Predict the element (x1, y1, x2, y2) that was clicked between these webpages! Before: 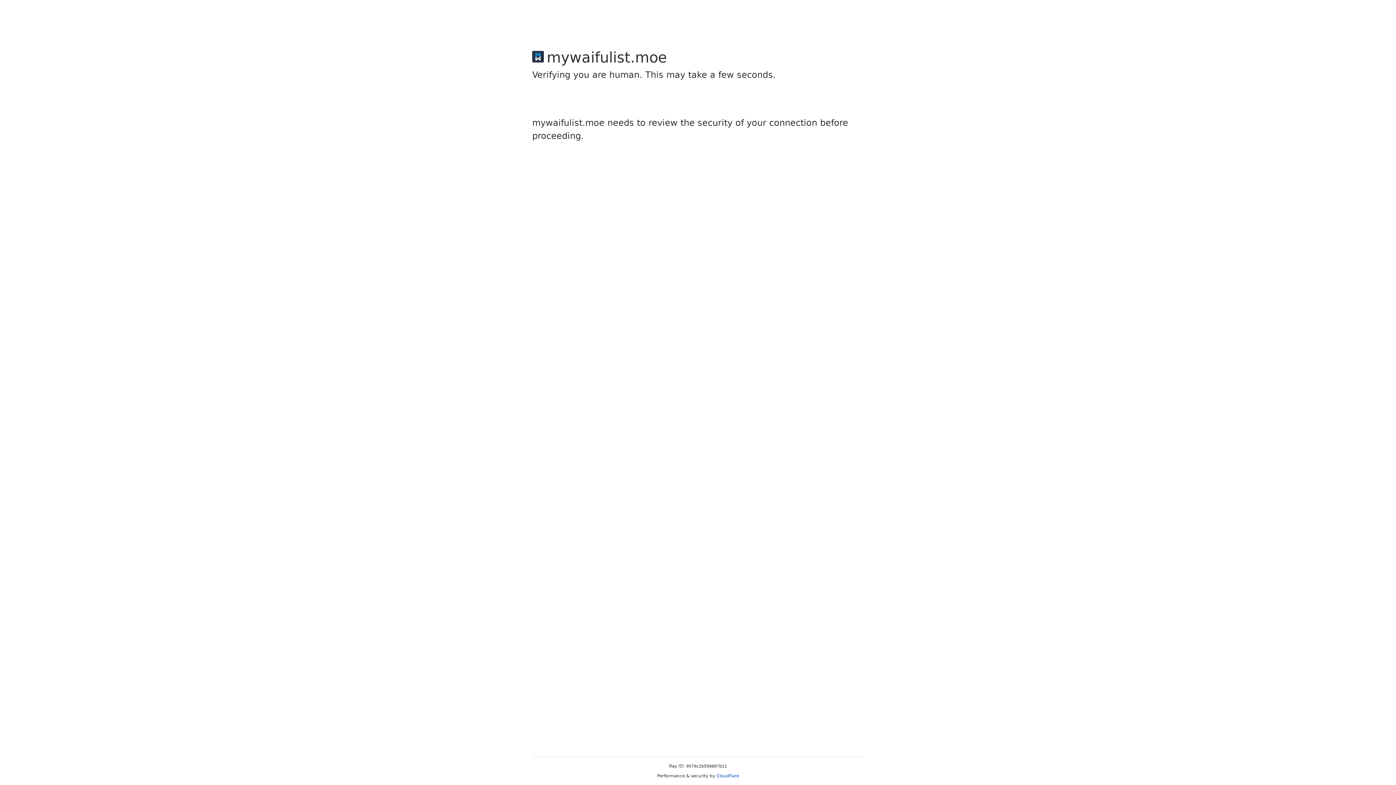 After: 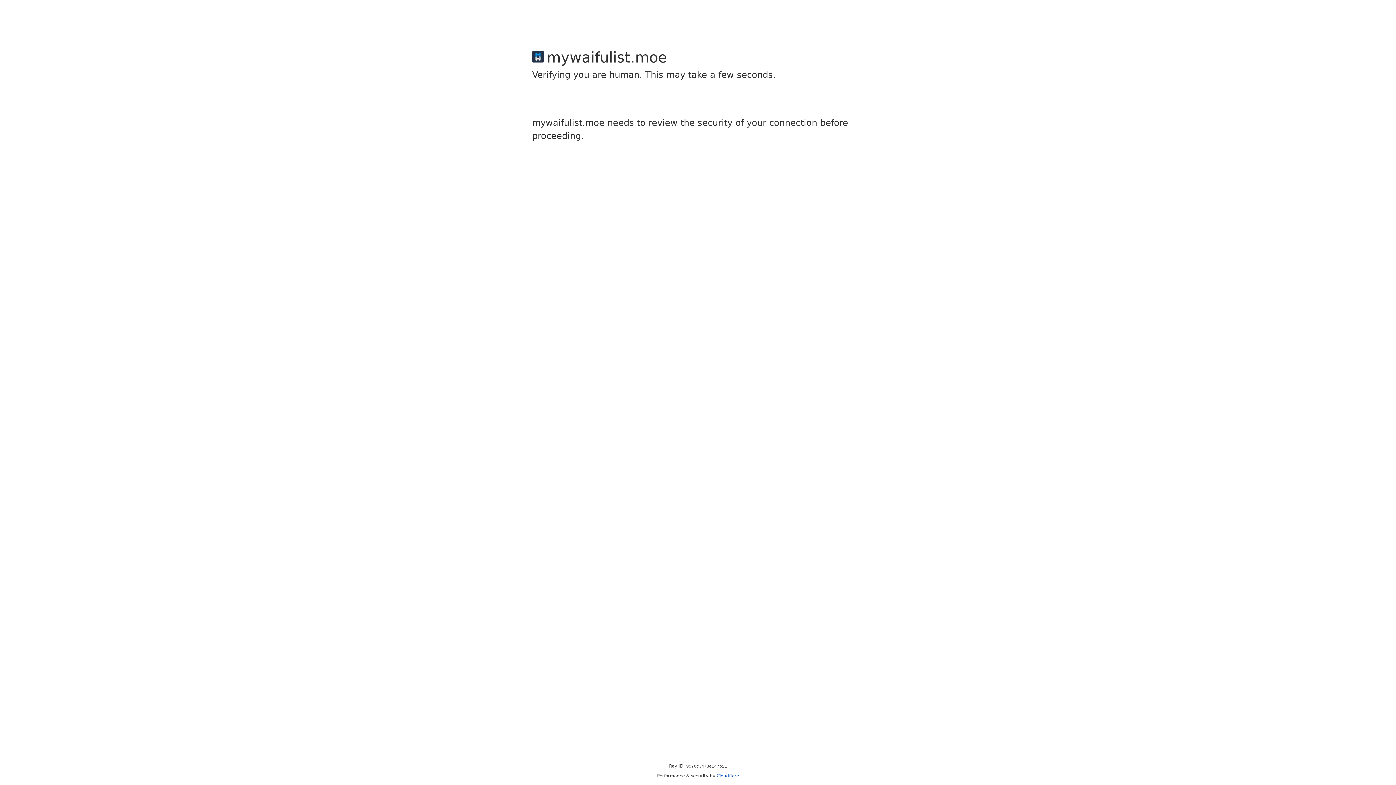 Action: bbox: (716, 773, 739, 778) label: Cloudflare